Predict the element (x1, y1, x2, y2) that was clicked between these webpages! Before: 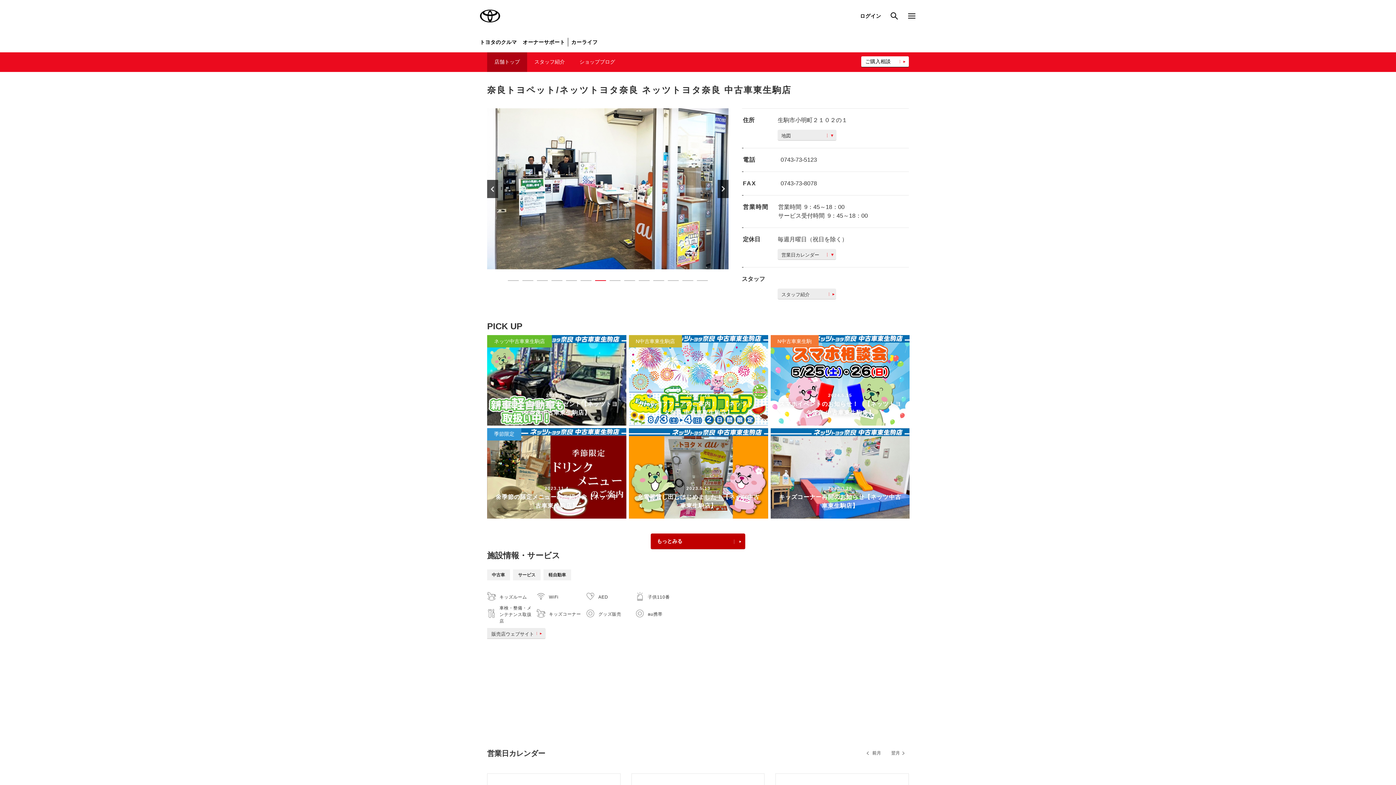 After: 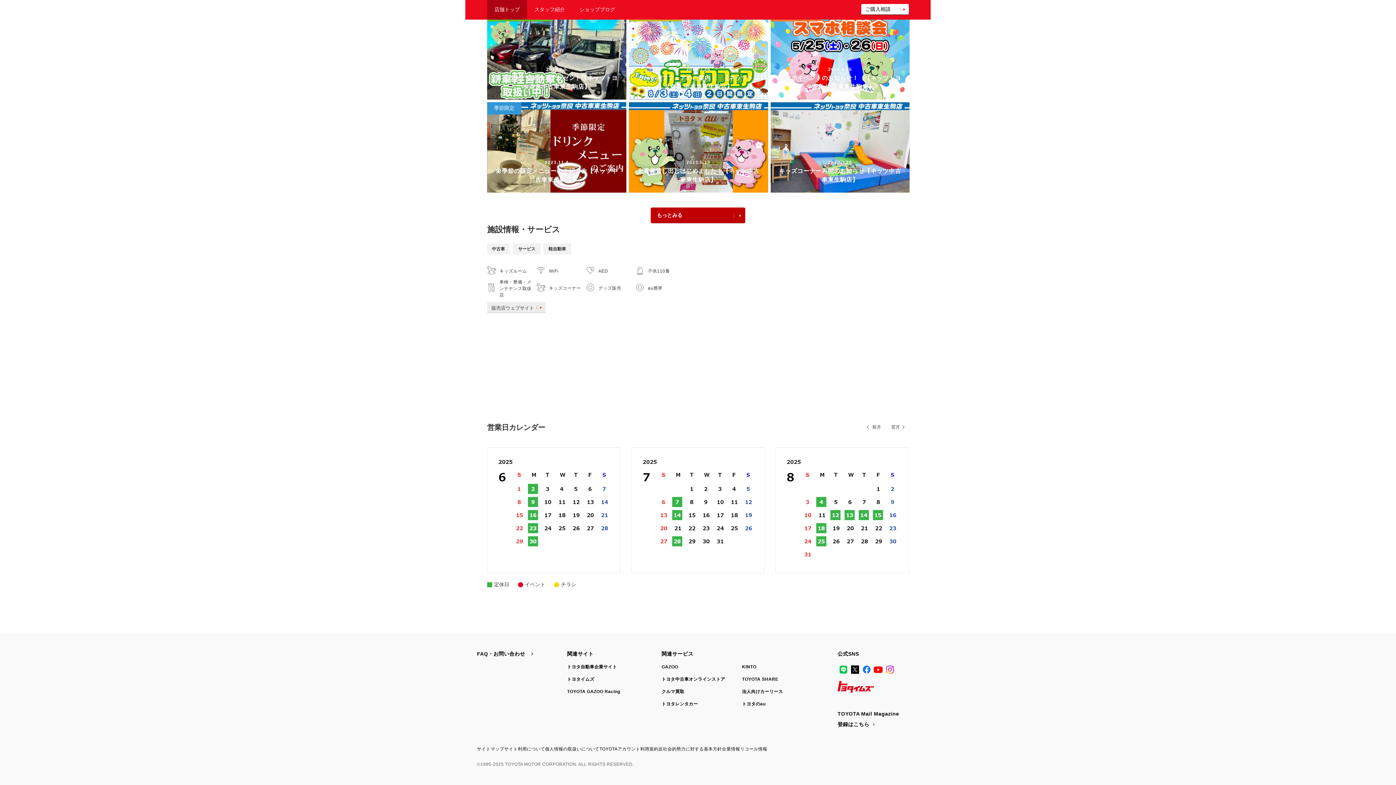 Action: label: 営業日カレンダー bbox: (777, 249, 836, 260)